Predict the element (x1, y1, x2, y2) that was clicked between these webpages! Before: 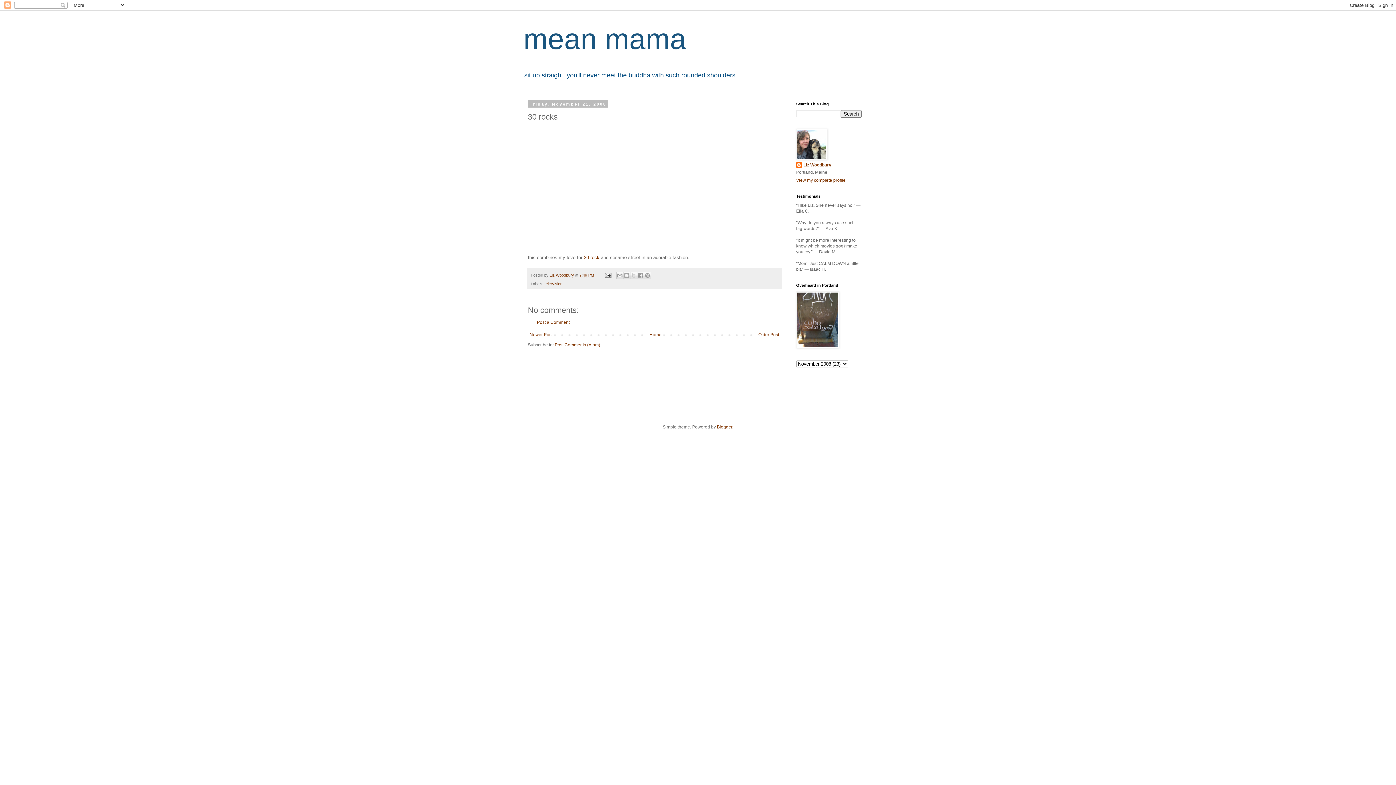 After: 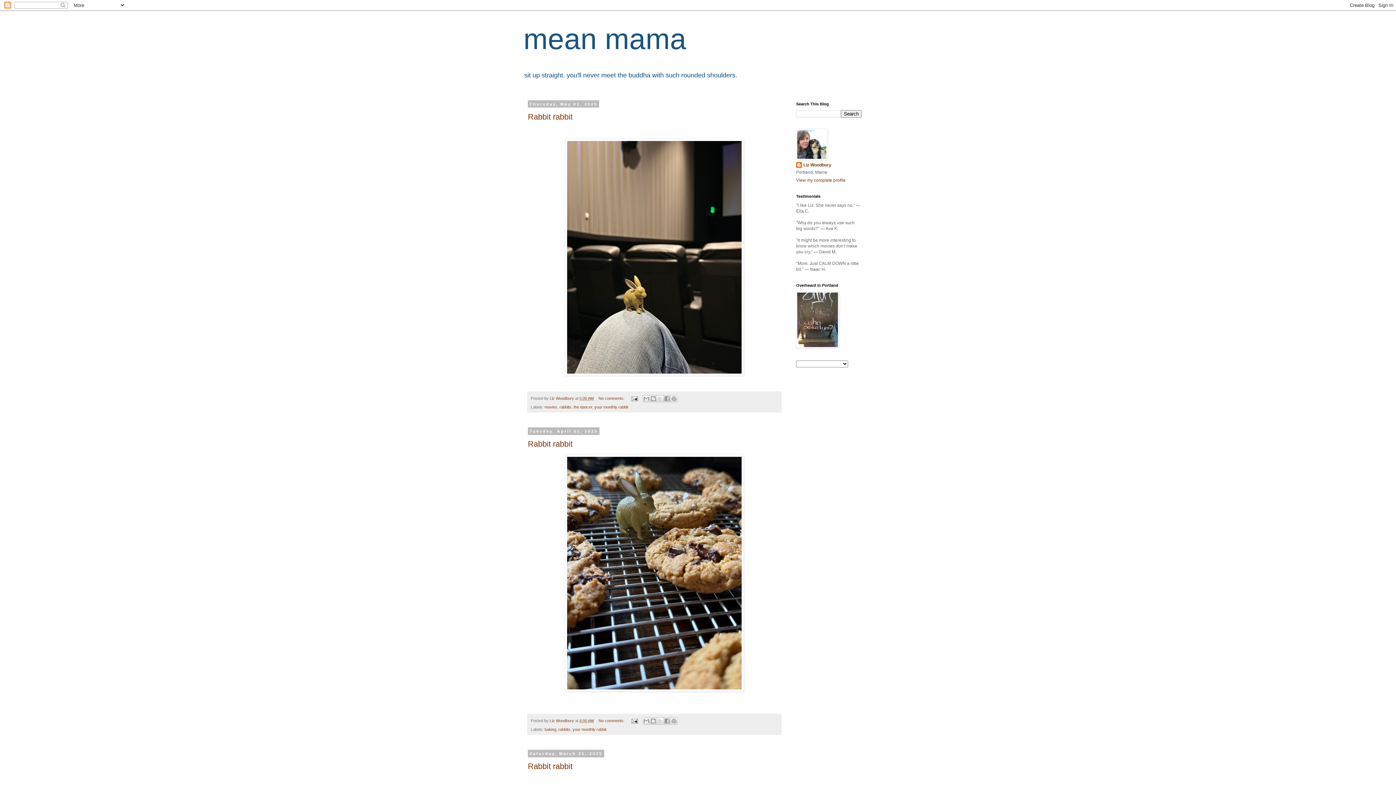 Action: label: Home bbox: (647, 330, 663, 339)